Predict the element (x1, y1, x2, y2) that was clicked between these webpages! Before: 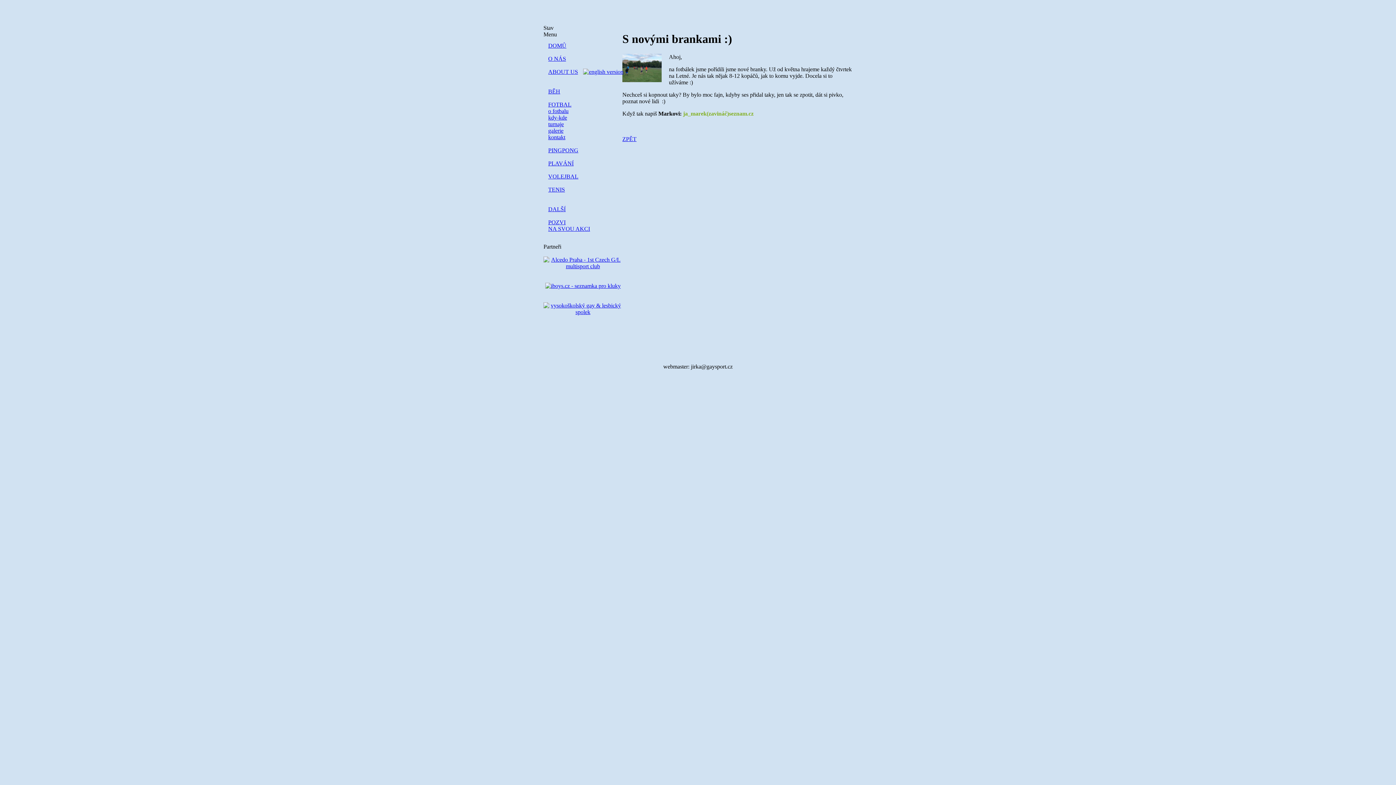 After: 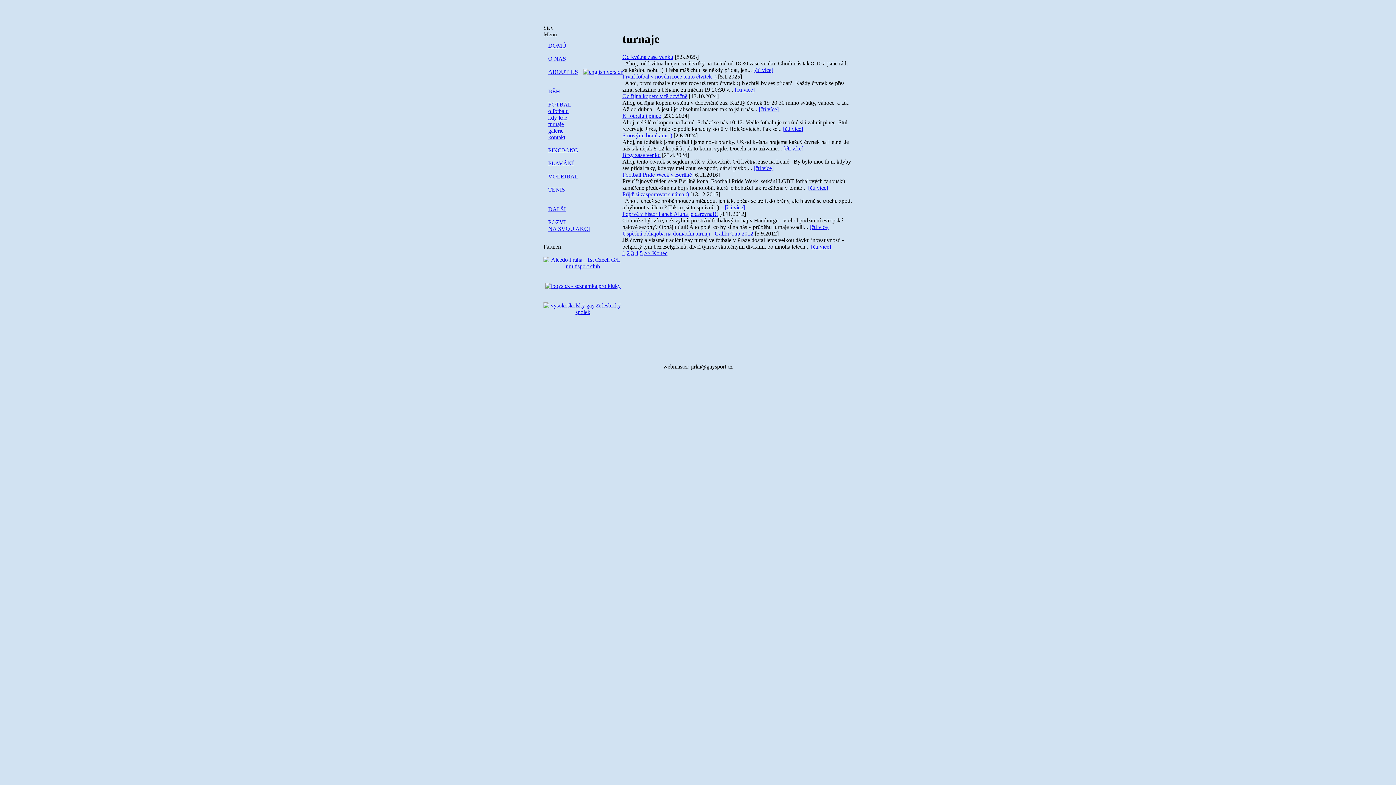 Action: label: turnaje bbox: (548, 121, 564, 127)